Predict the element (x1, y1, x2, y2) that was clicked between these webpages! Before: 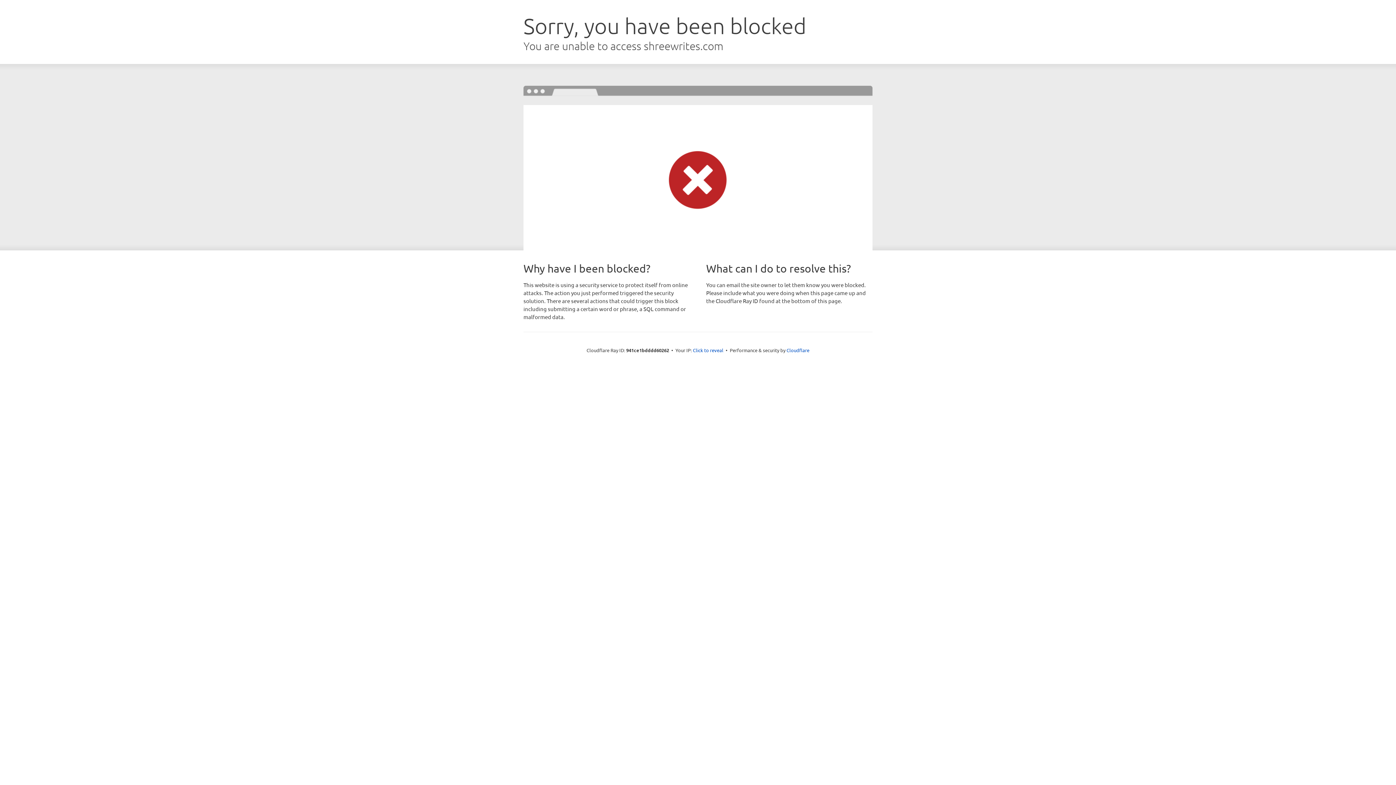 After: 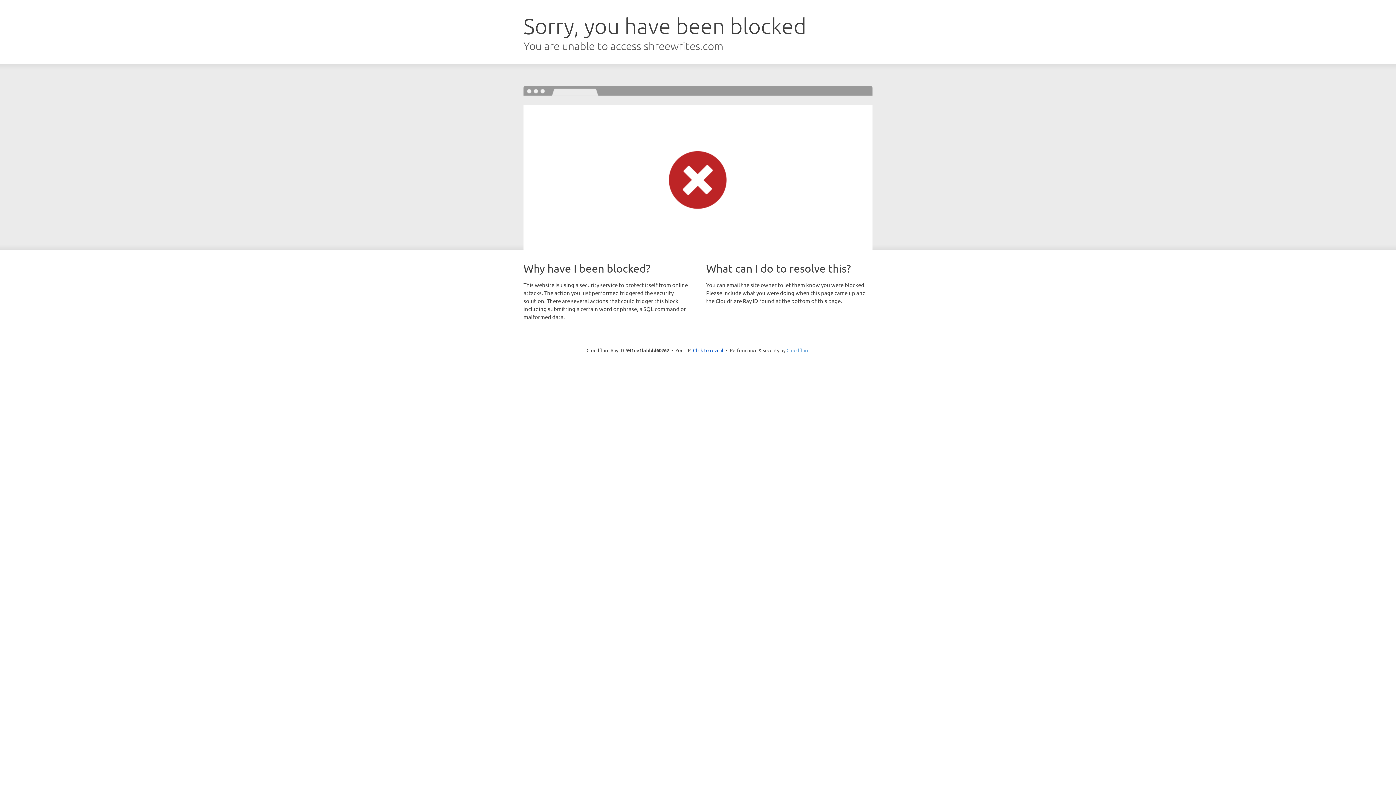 Action: bbox: (786, 347, 809, 353) label: Cloudflare